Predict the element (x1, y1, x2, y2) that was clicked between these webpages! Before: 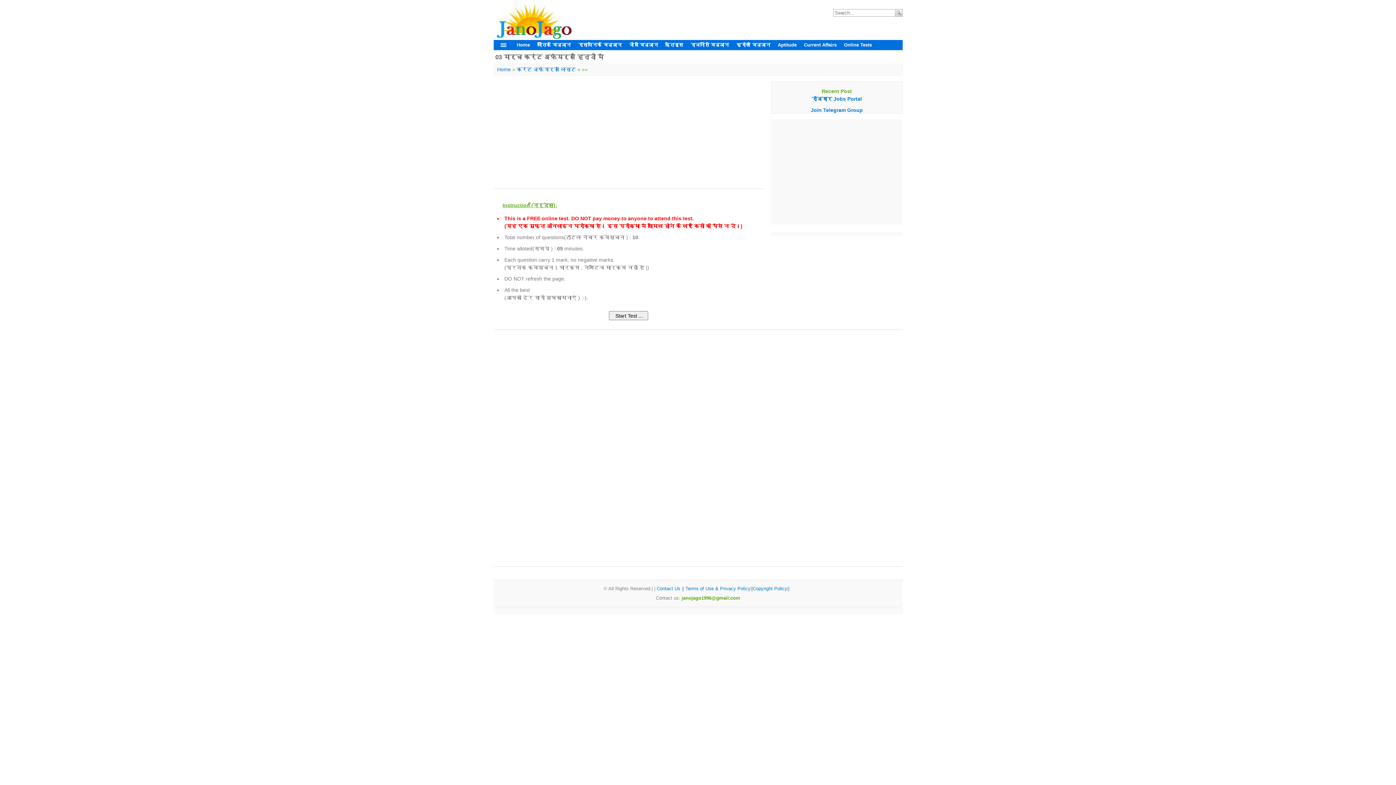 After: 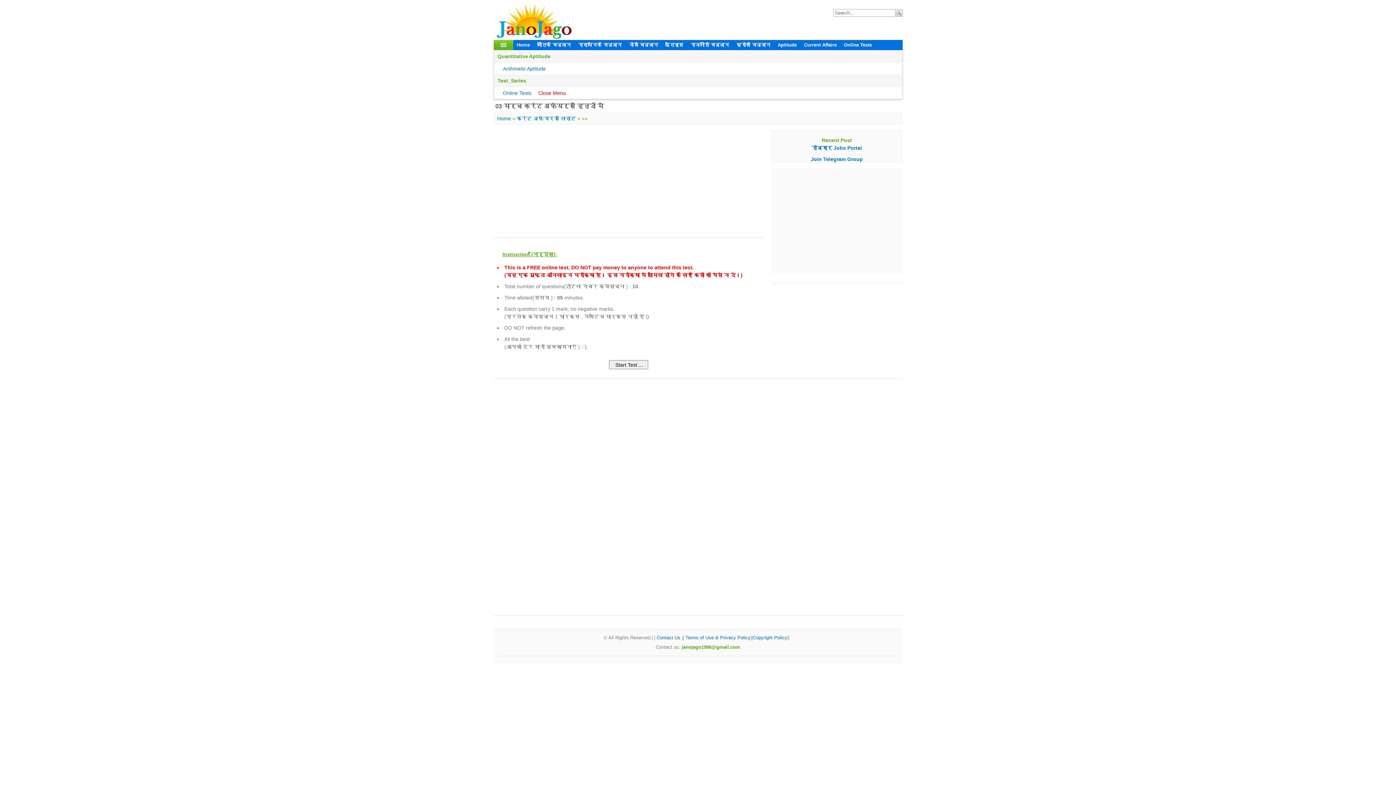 Action: bbox: (493, 40, 513, 50)